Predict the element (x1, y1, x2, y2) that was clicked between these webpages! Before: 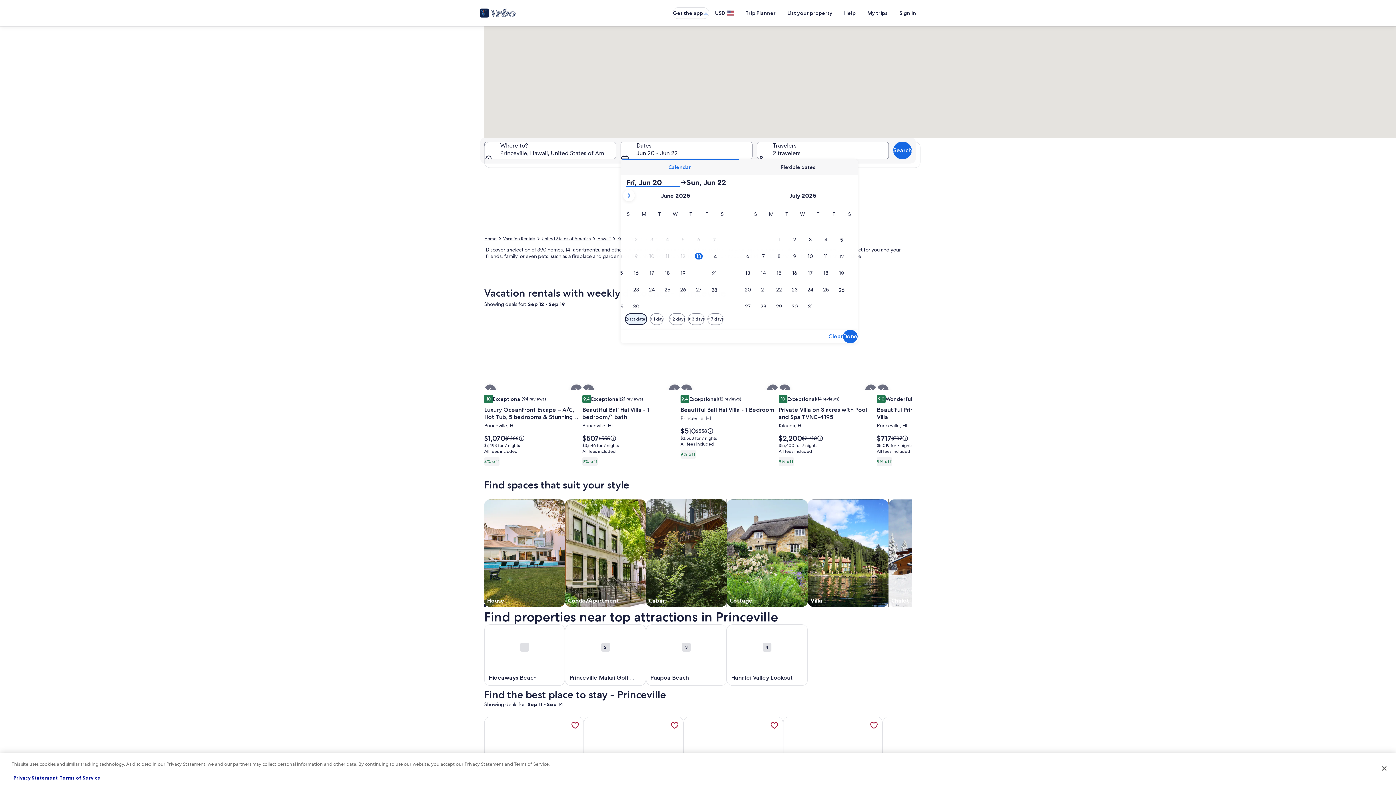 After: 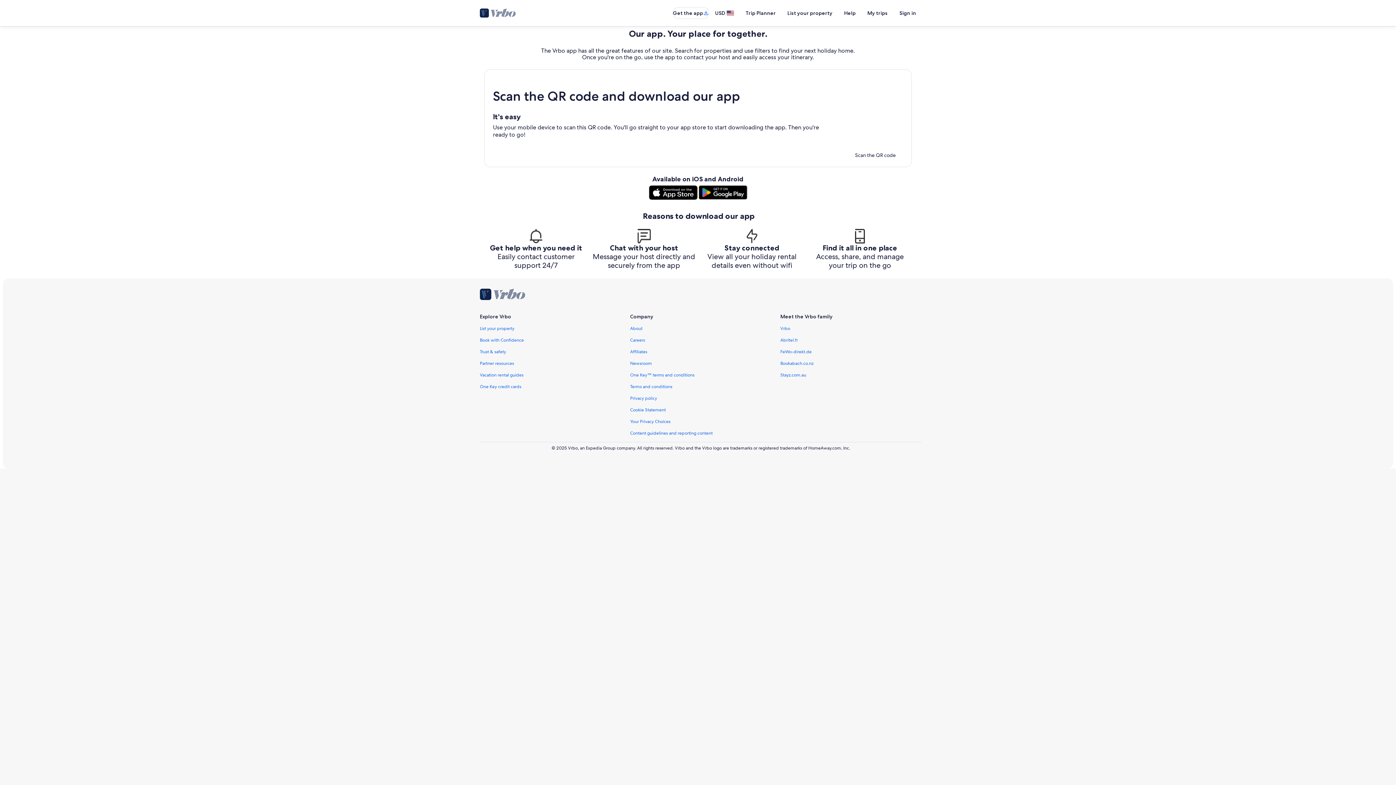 Action: label: Get the app bbox: (672, 7, 709, 18)